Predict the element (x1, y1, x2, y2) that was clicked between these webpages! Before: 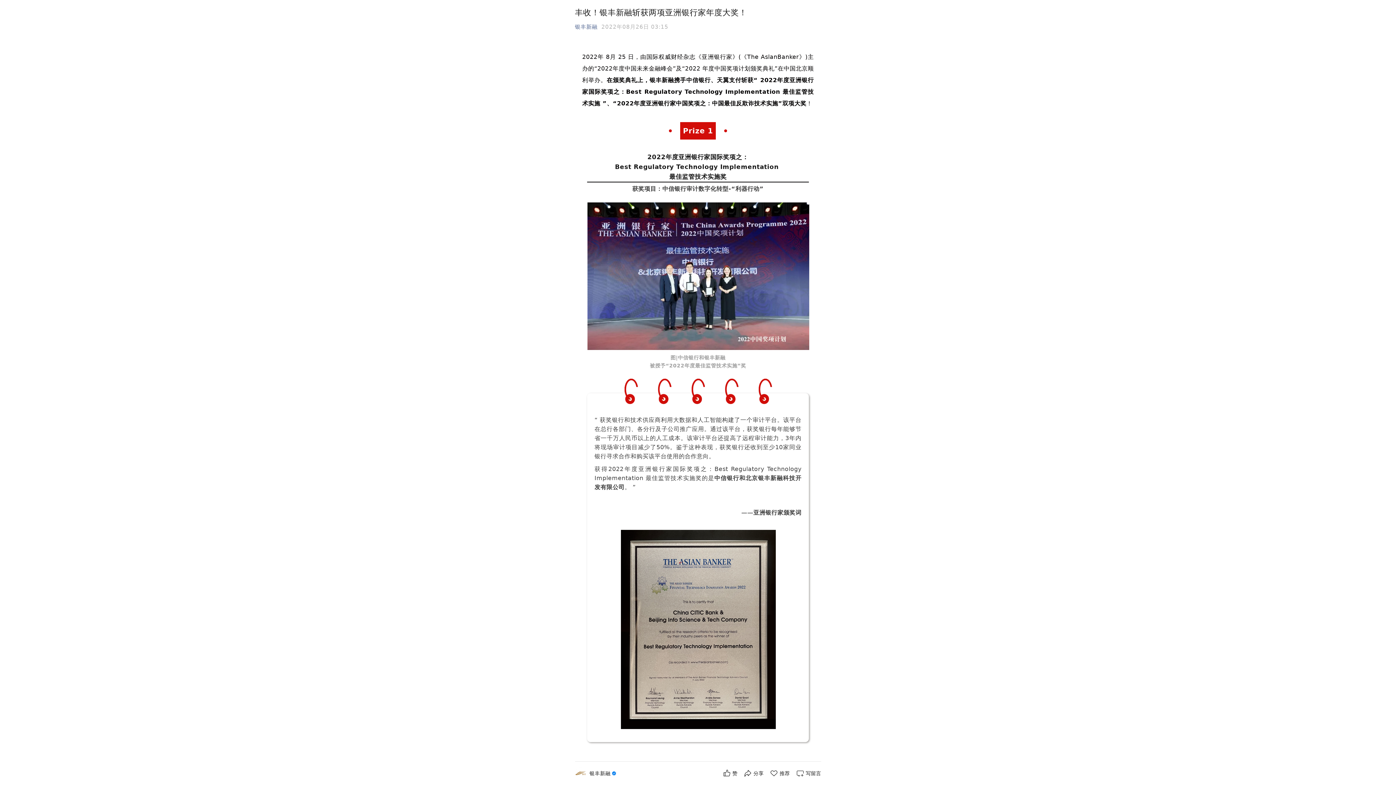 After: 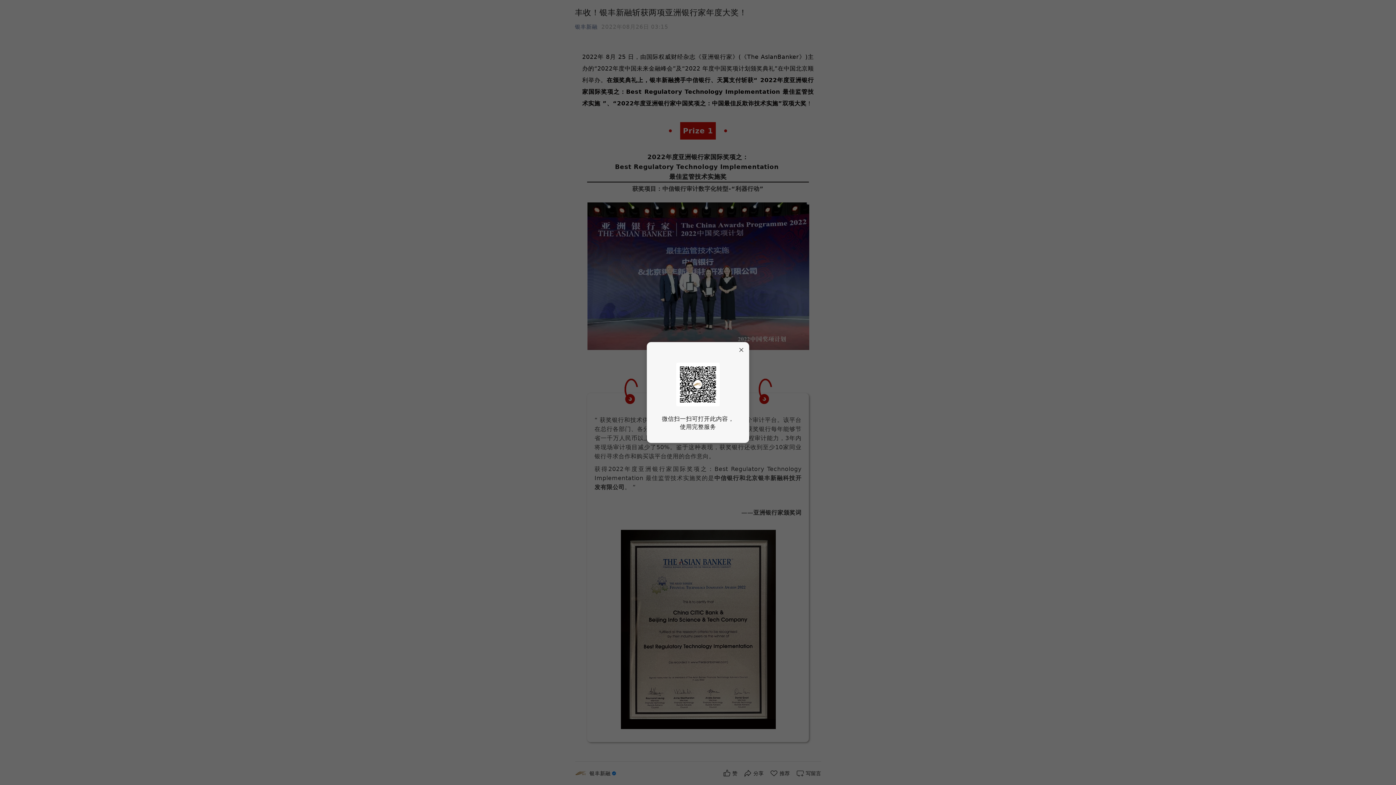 Action: bbox: (795, 769, 821, 778) label: 写留言